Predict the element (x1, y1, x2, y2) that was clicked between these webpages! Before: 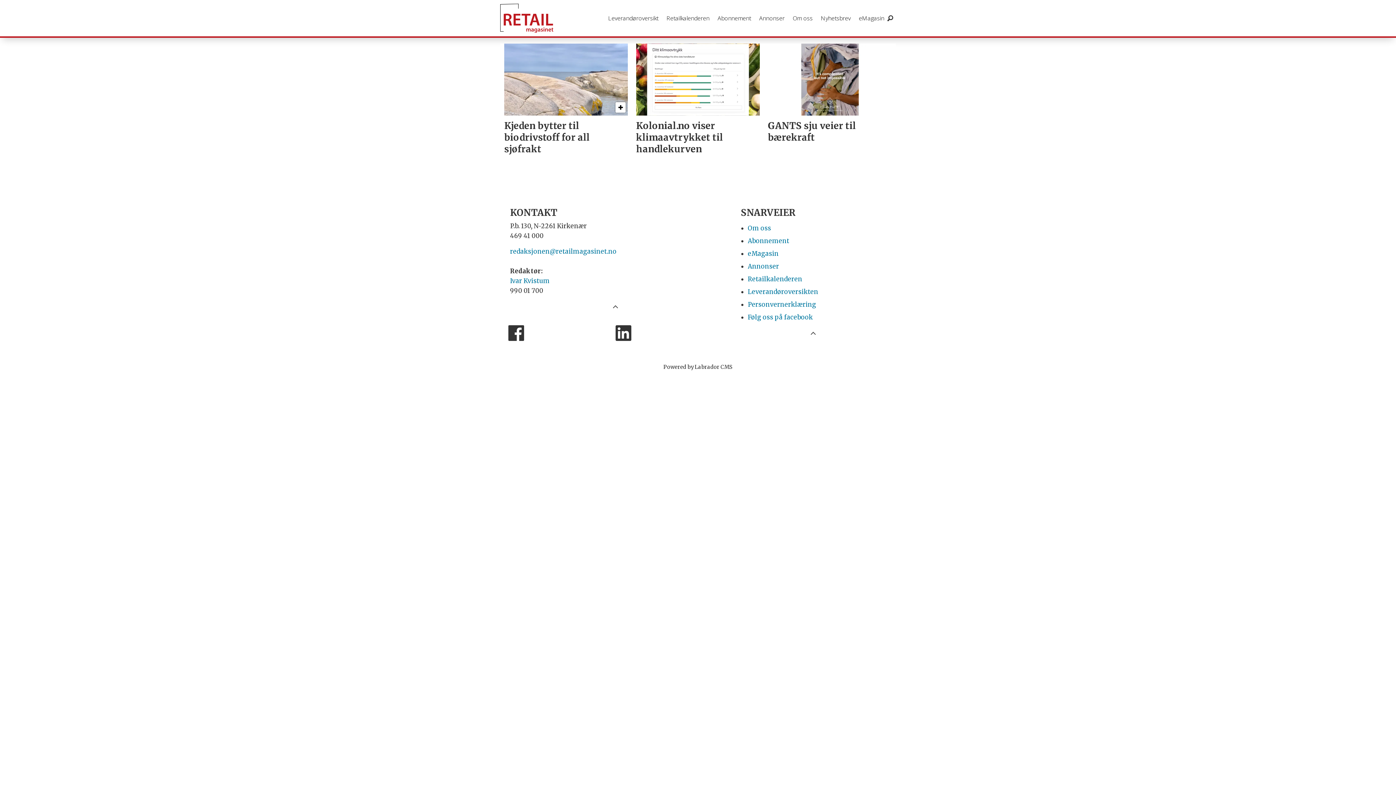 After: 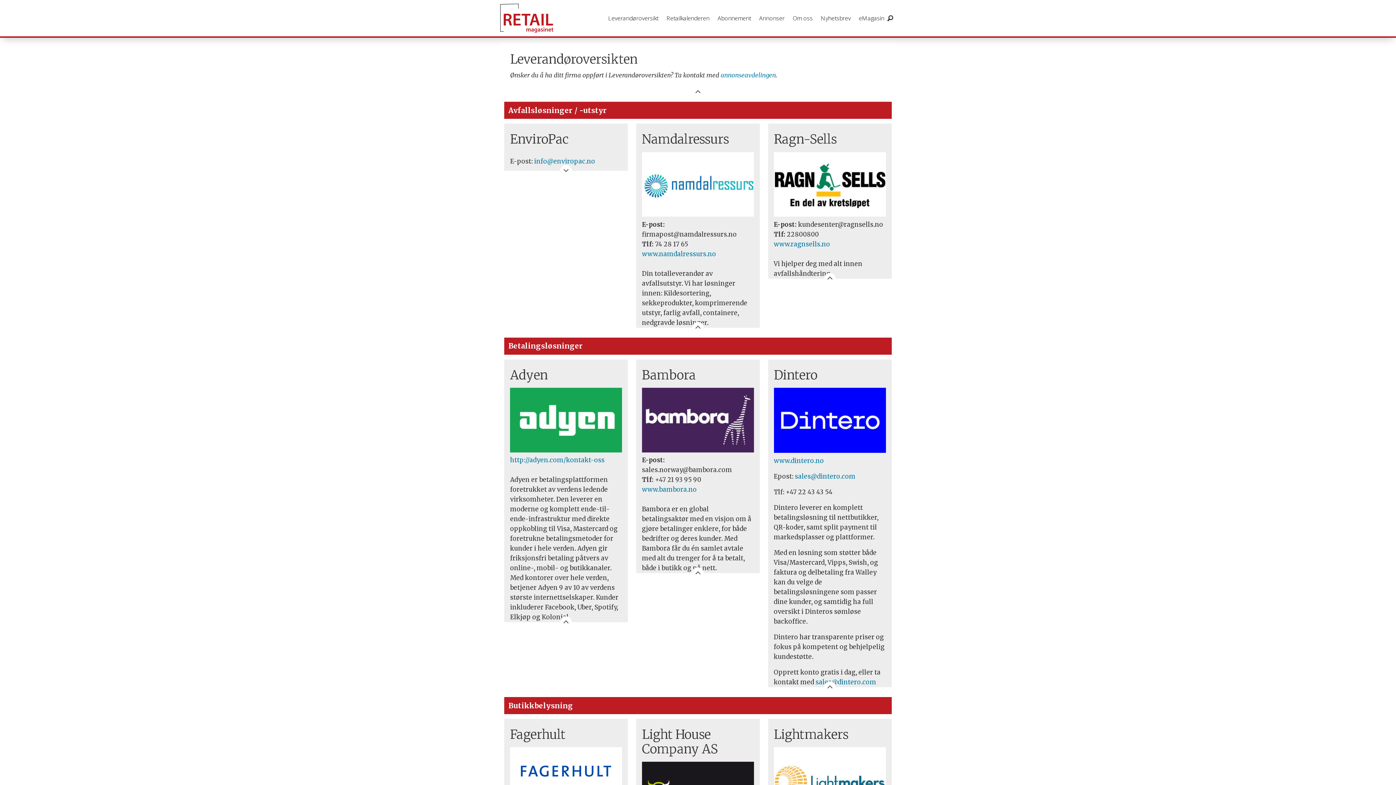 Action: label: Leverandøroversikten bbox: (748, 288, 818, 296)